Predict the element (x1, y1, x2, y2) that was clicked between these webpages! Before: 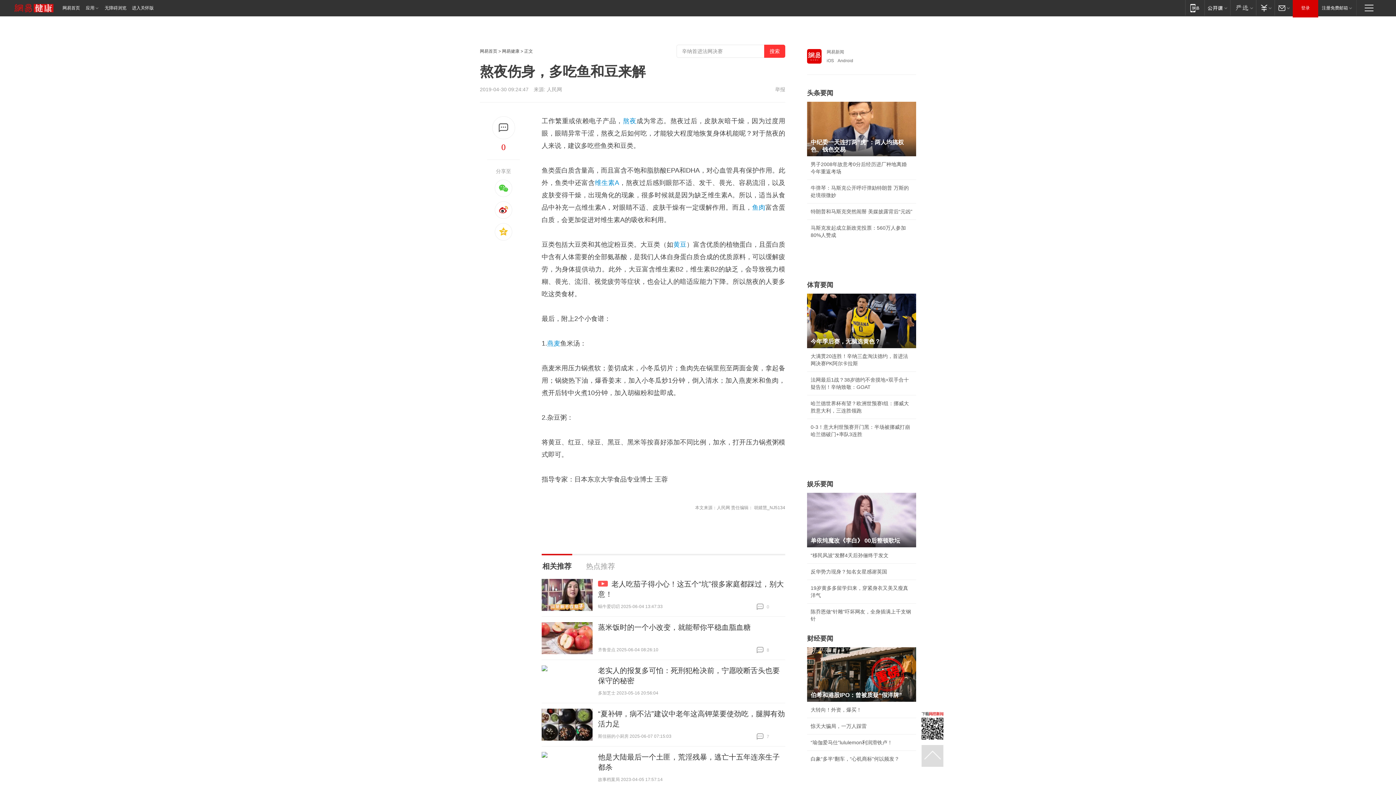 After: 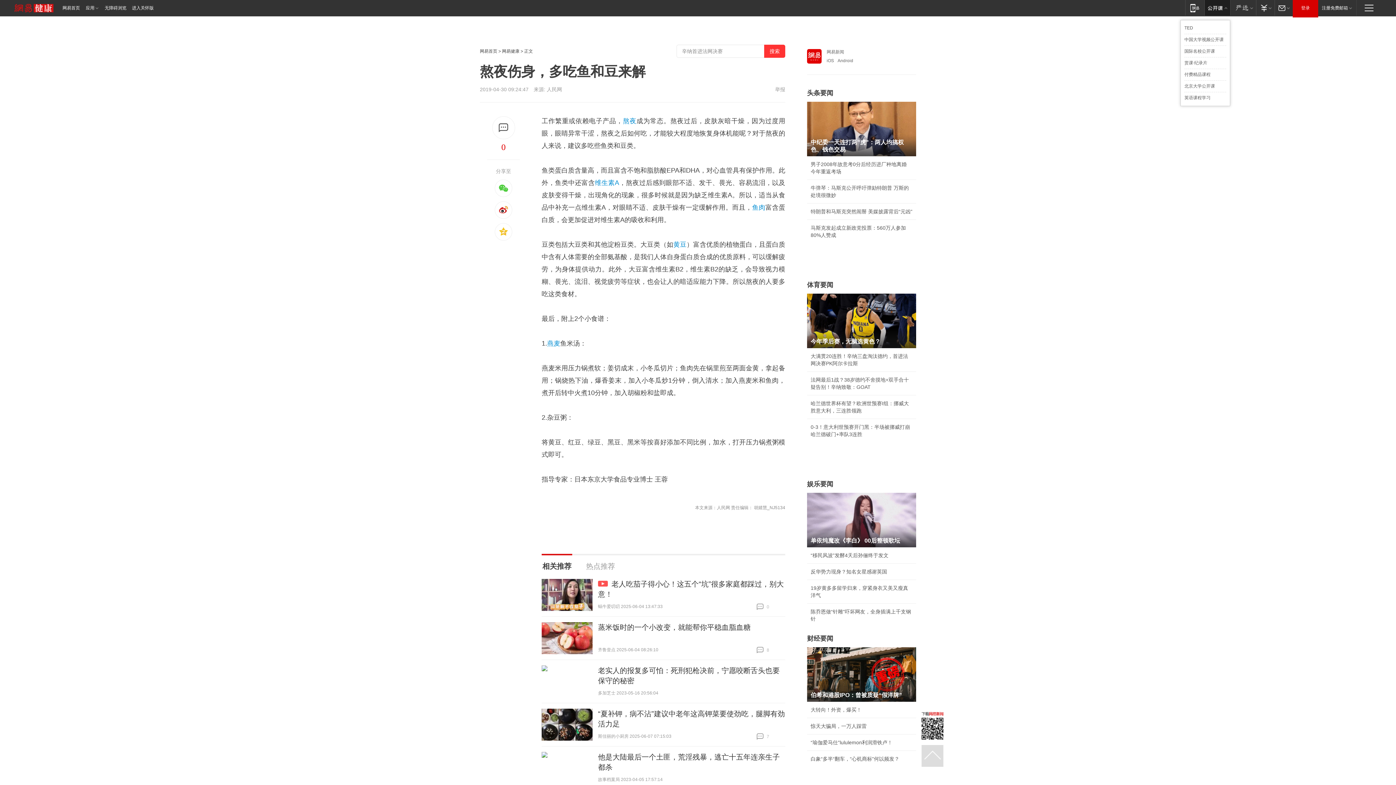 Action: bbox: (1204, 0, 1230, 15) label: 网易公开课